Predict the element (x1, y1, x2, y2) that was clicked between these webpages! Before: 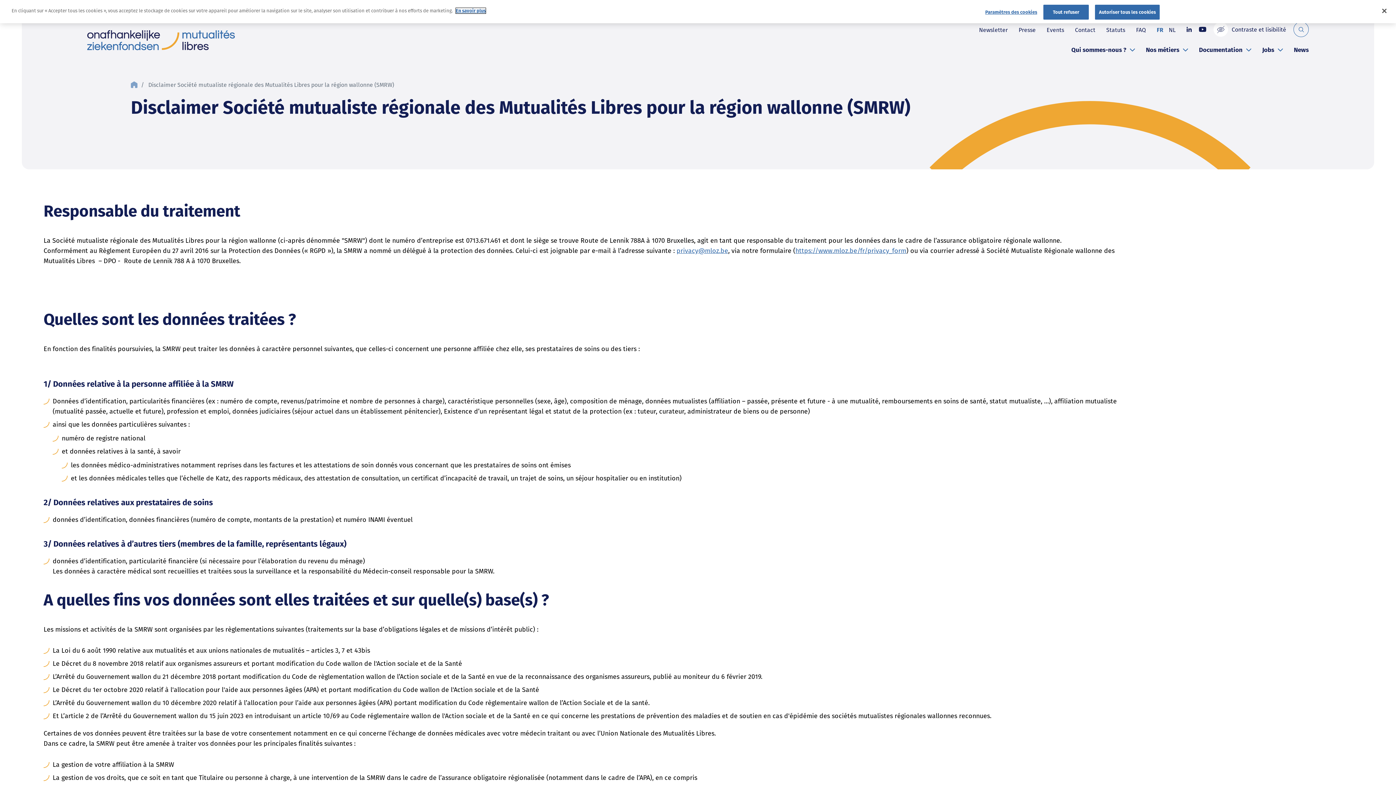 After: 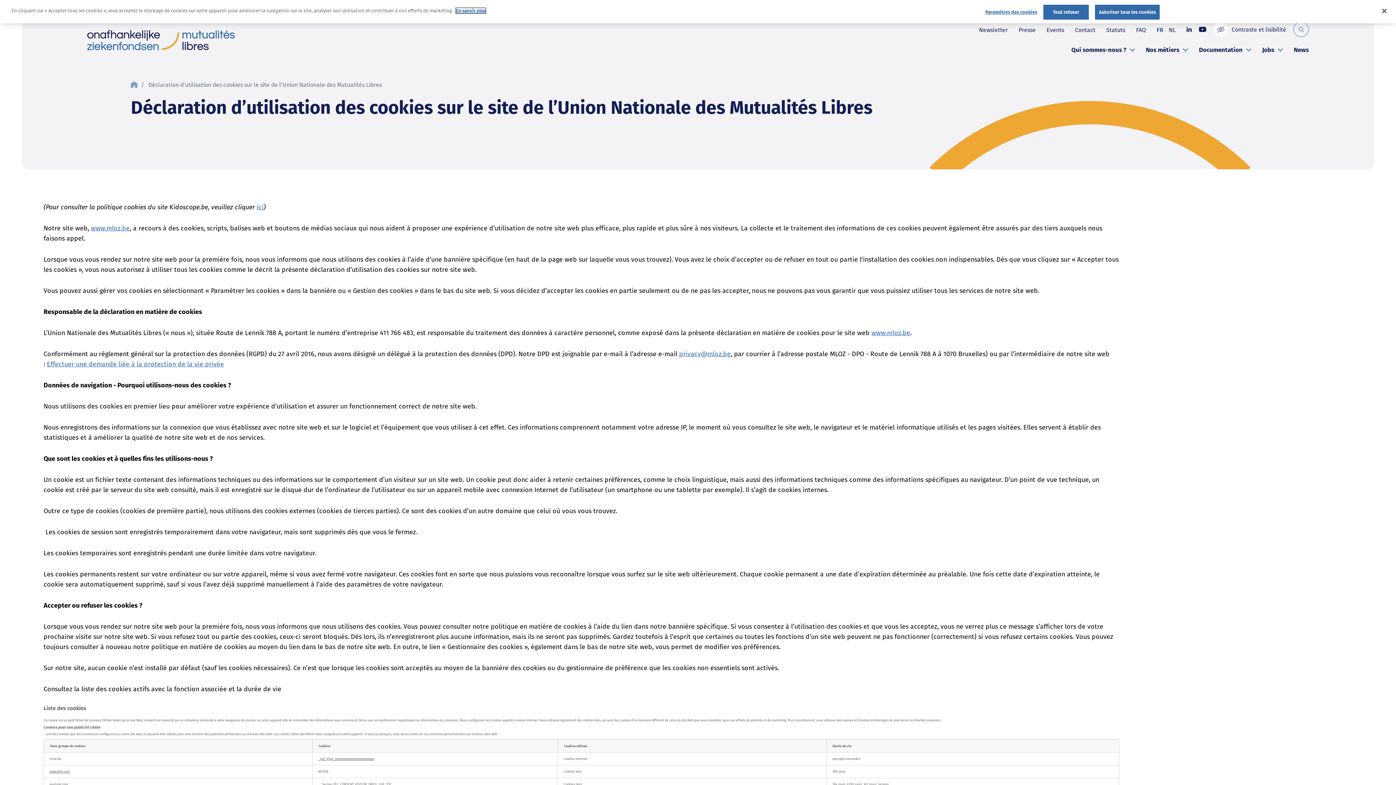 Action: bbox: (456, 8, 485, 13) label: Pour en savoir plus sur la protection de votre vie privée